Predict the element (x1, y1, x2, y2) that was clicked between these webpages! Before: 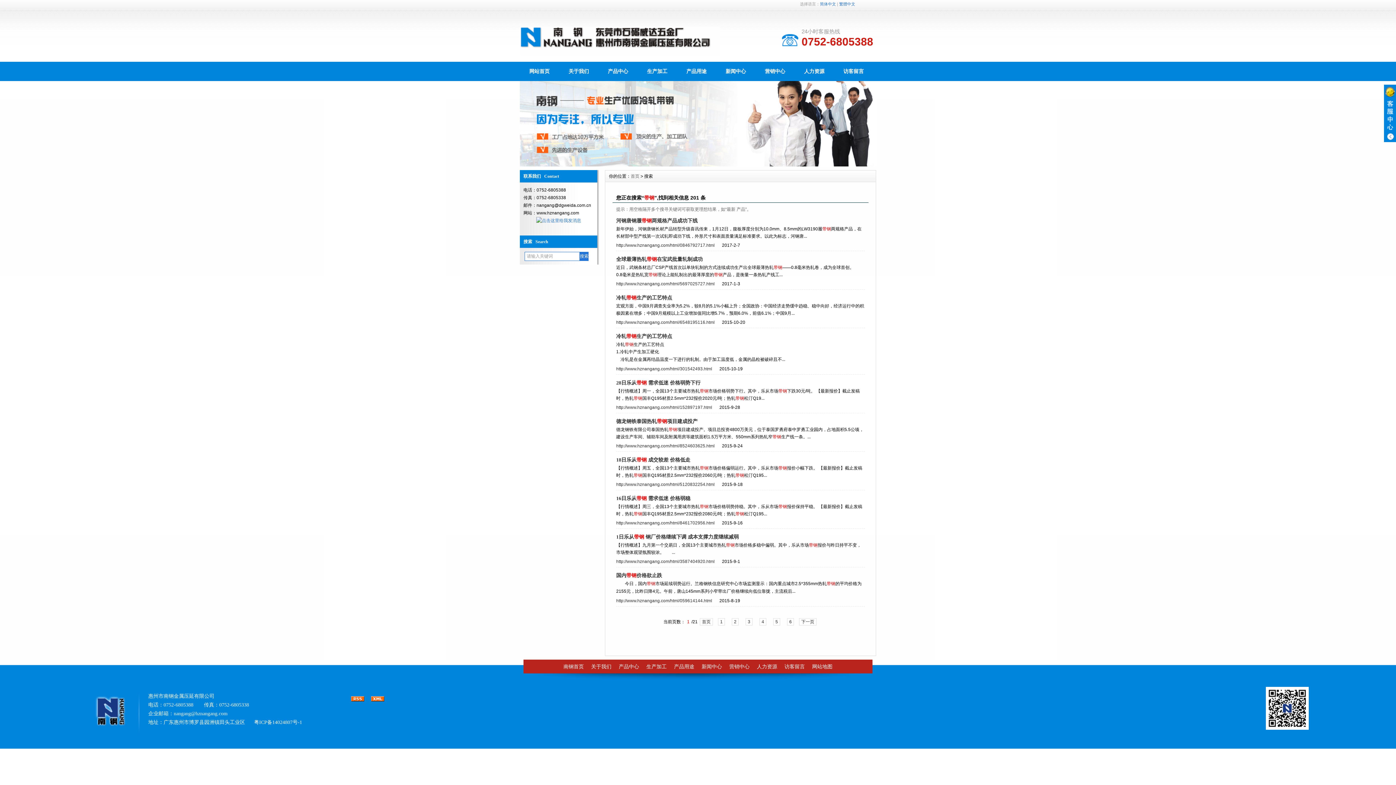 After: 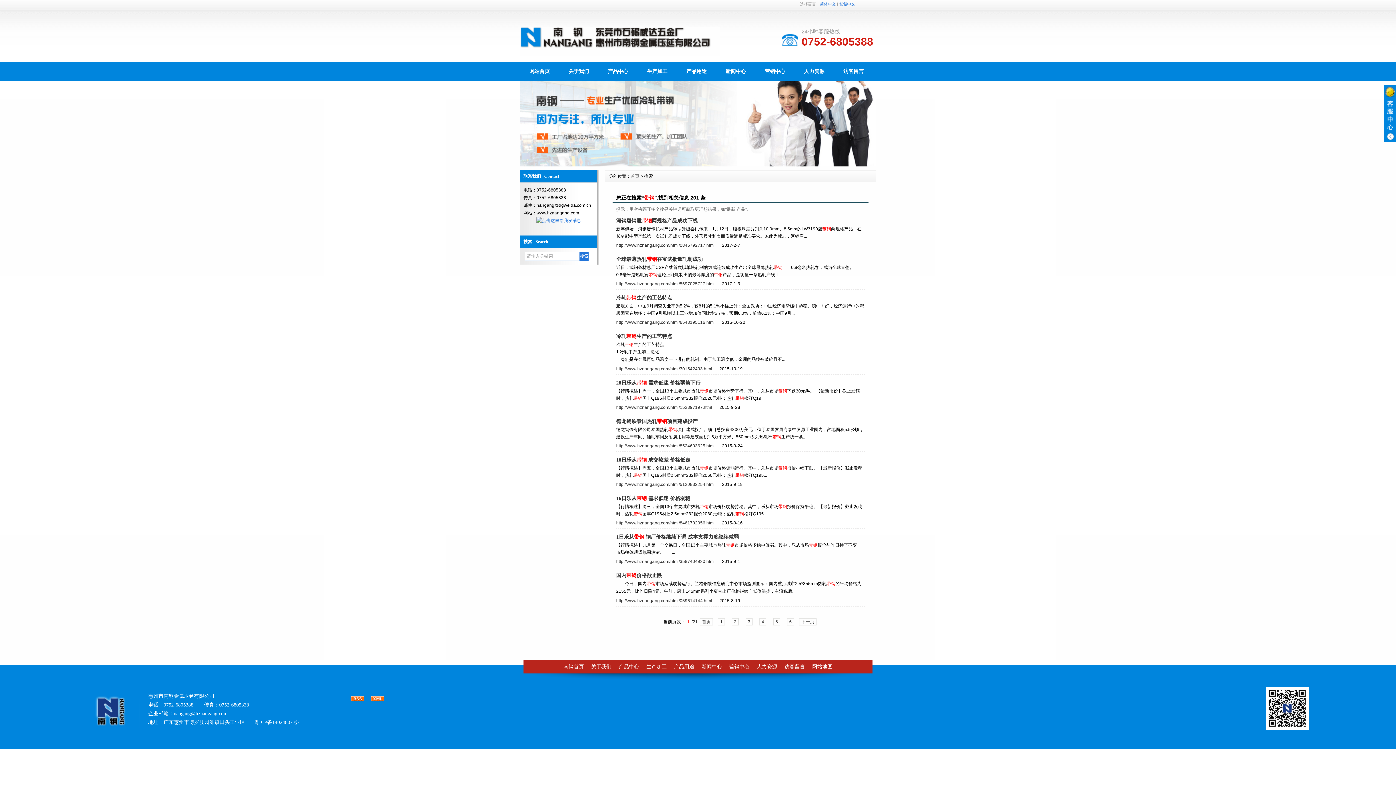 Action: bbox: (646, 660, 666, 674) label: 生产加工